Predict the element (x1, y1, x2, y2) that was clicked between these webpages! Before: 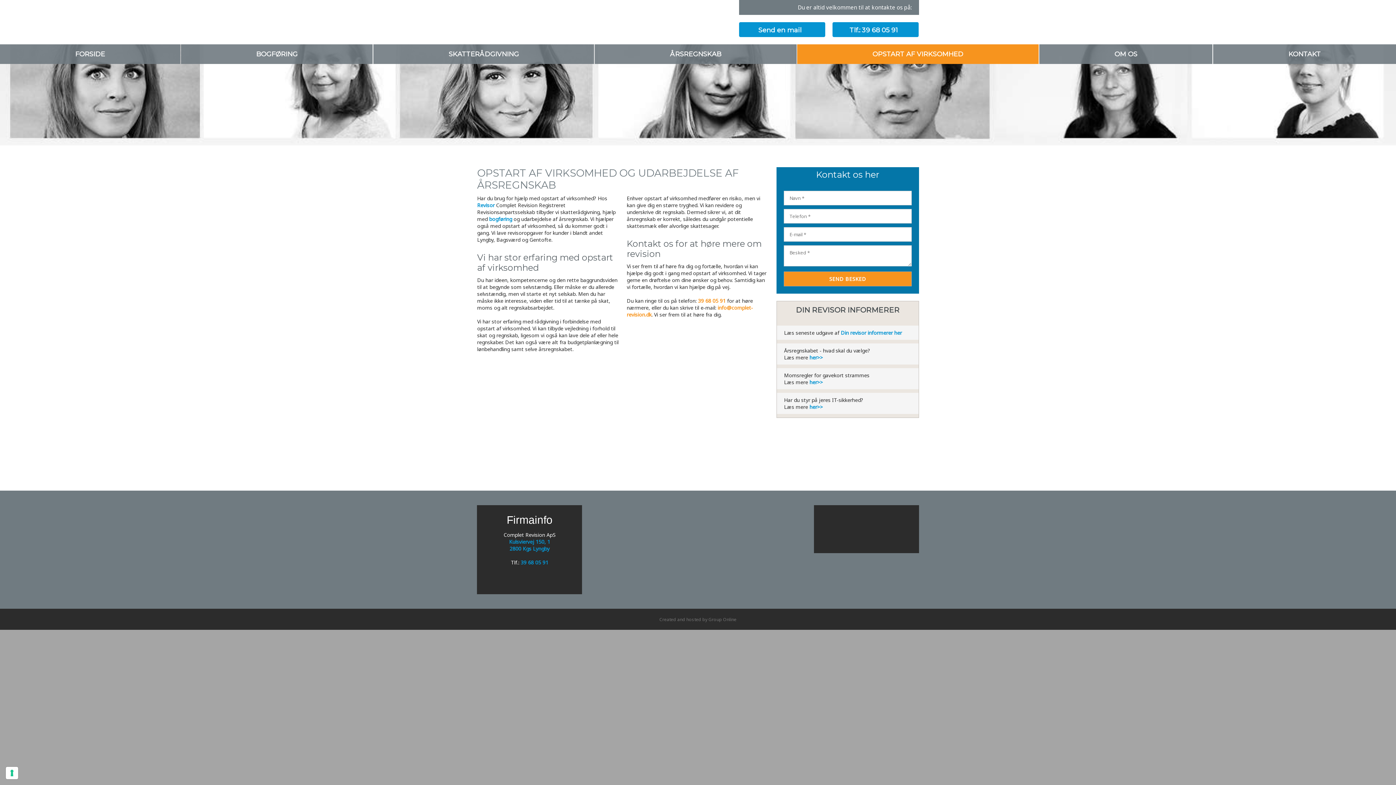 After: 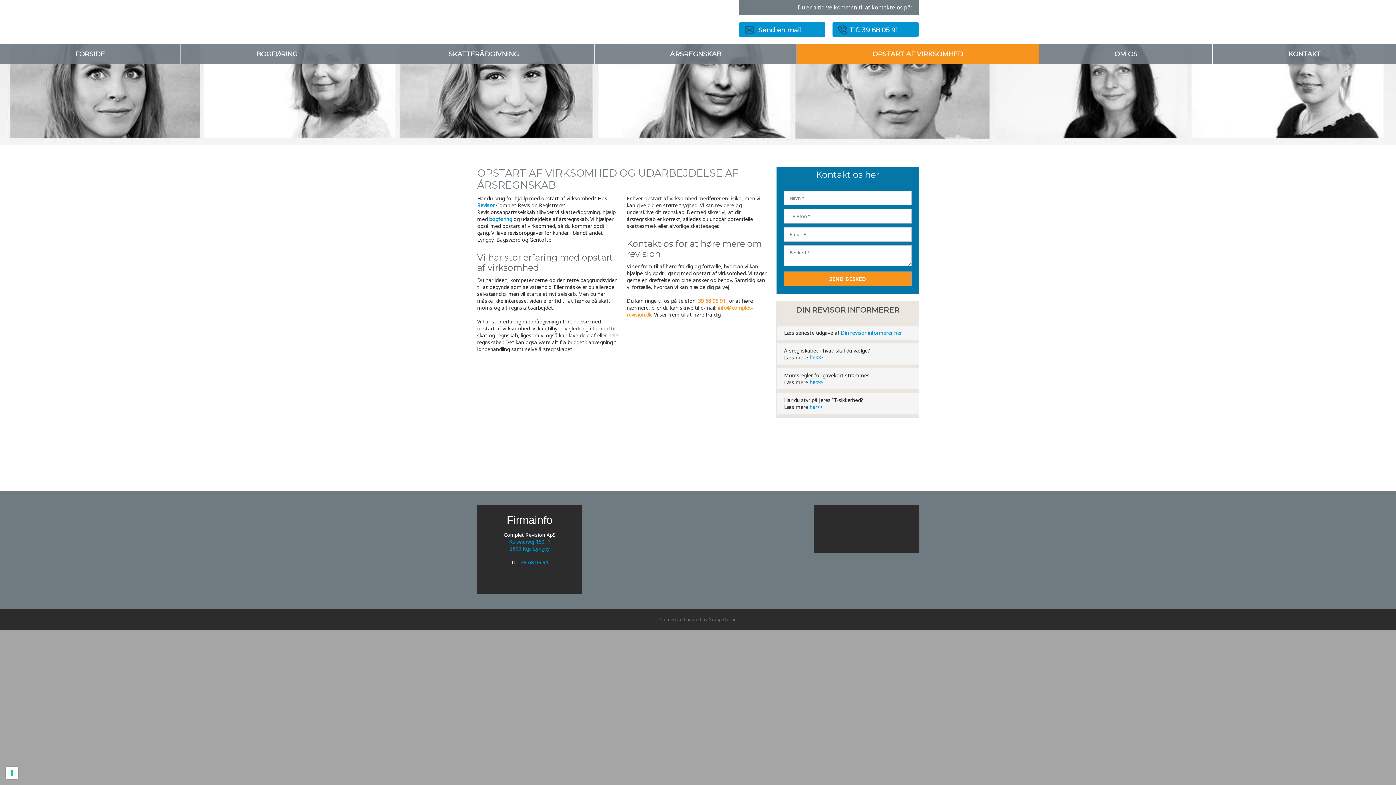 Action: label: her>> bbox: (809, 354, 823, 361)